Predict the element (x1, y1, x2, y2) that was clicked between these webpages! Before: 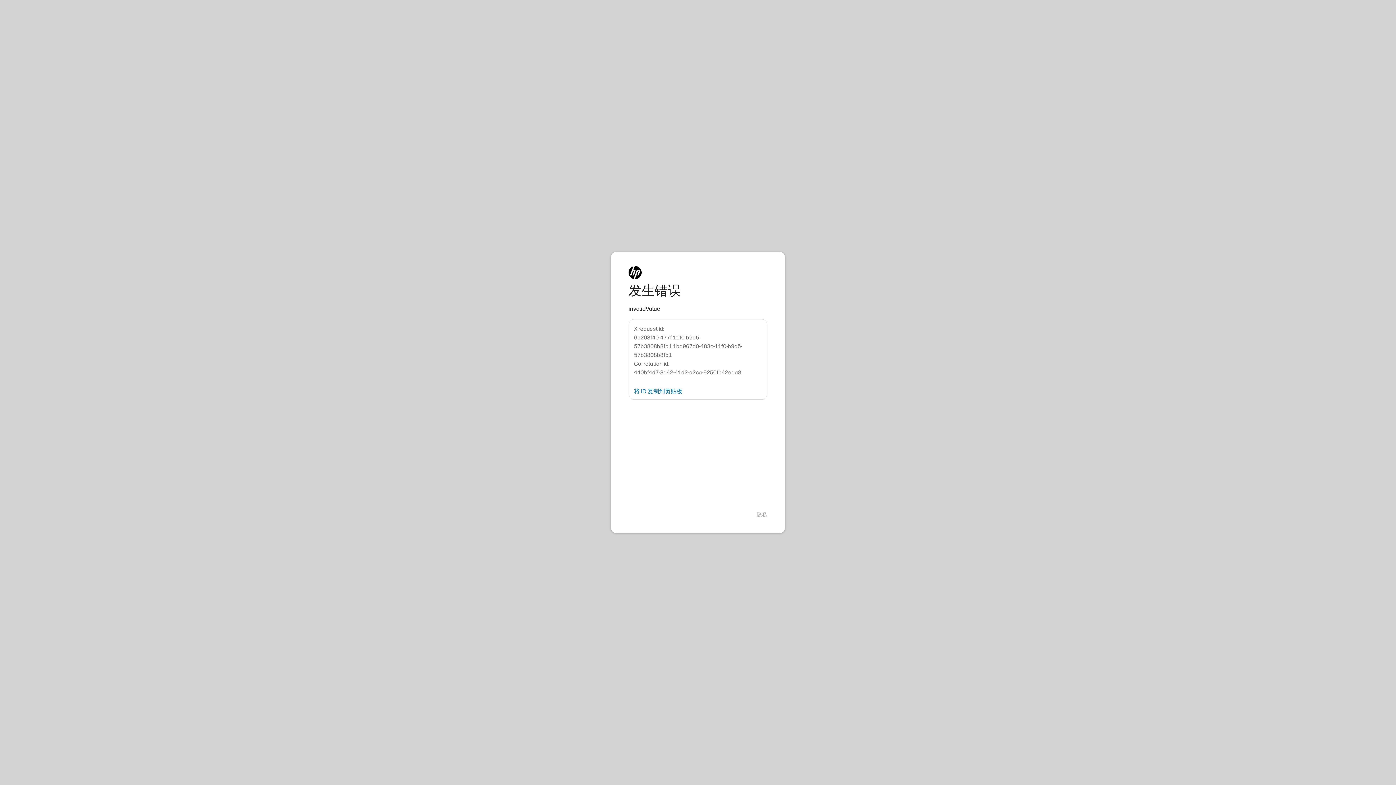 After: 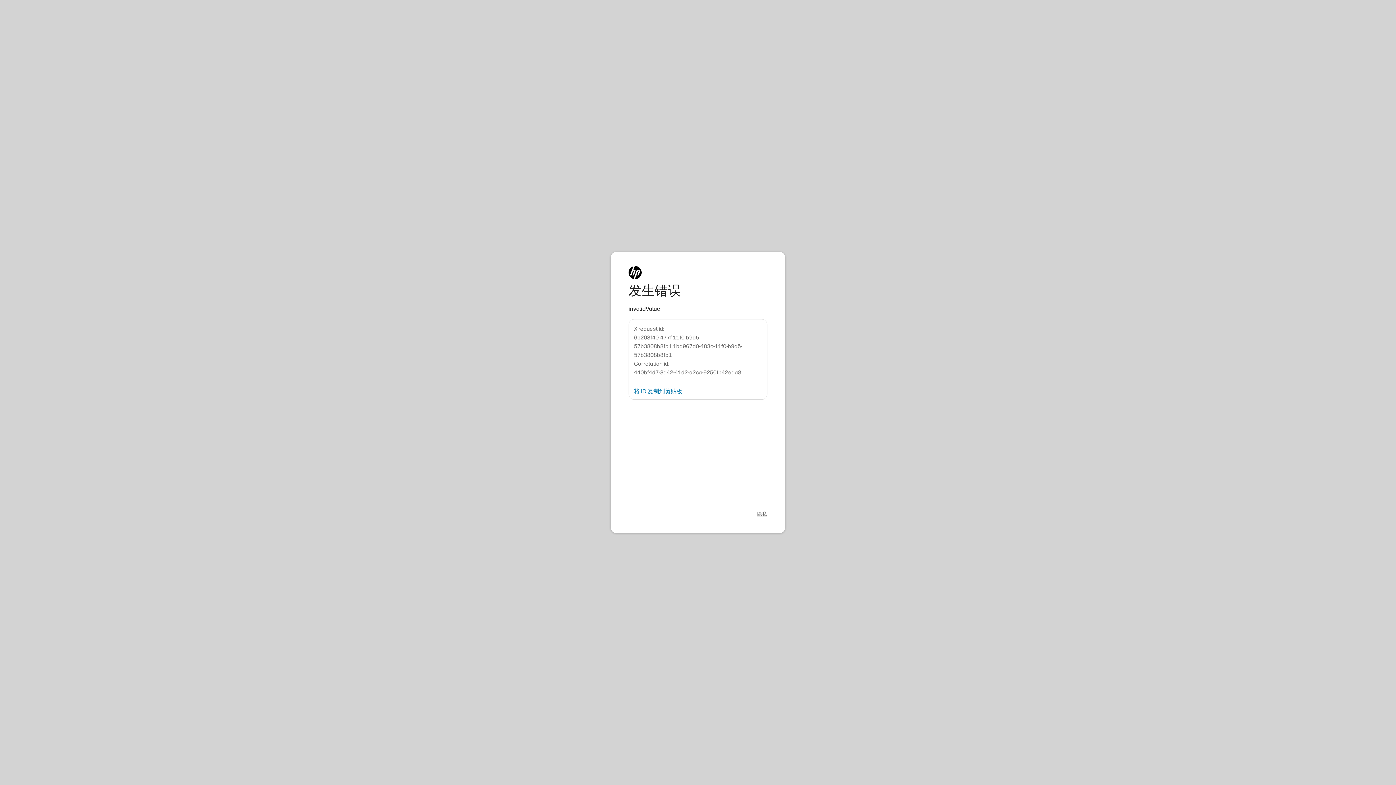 Action: bbox: (757, 511, 767, 518) label: 隐私